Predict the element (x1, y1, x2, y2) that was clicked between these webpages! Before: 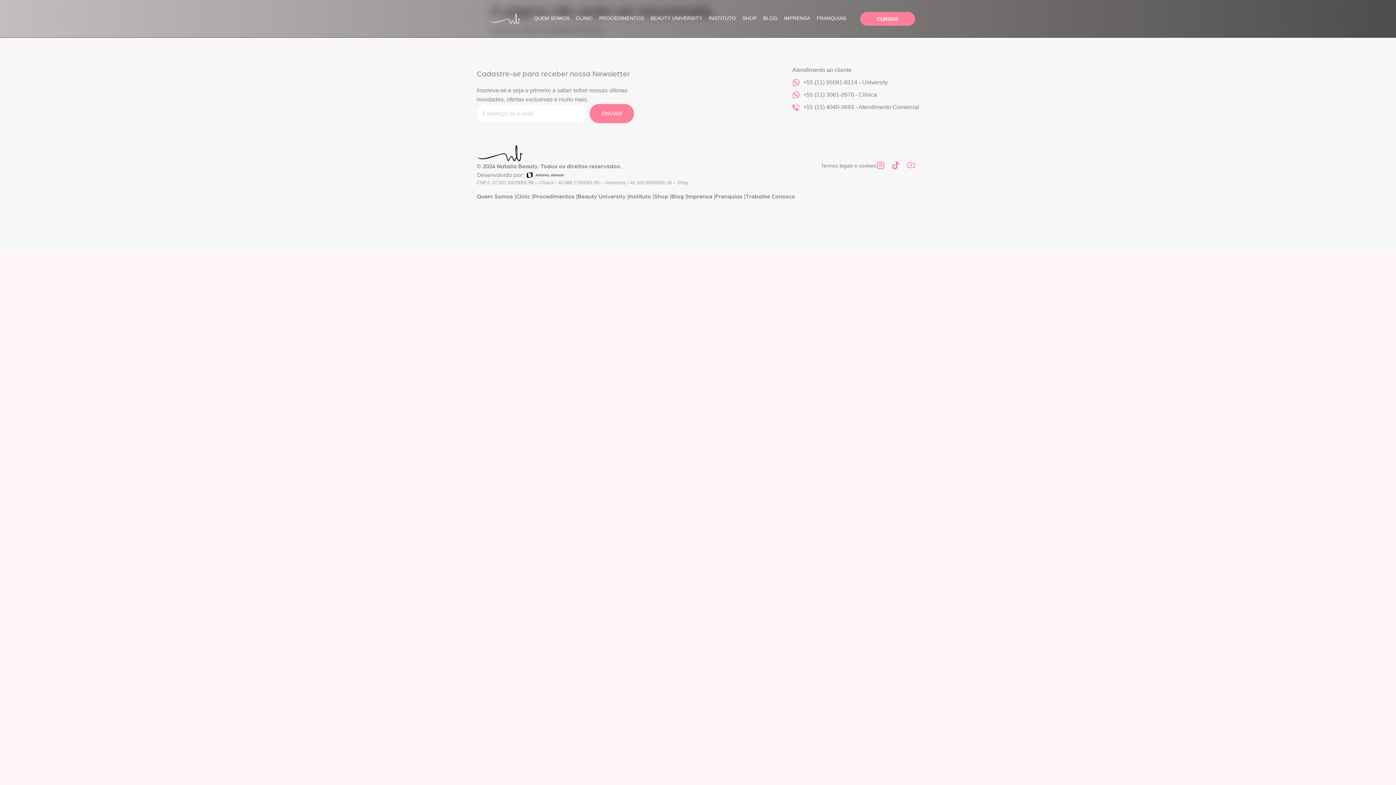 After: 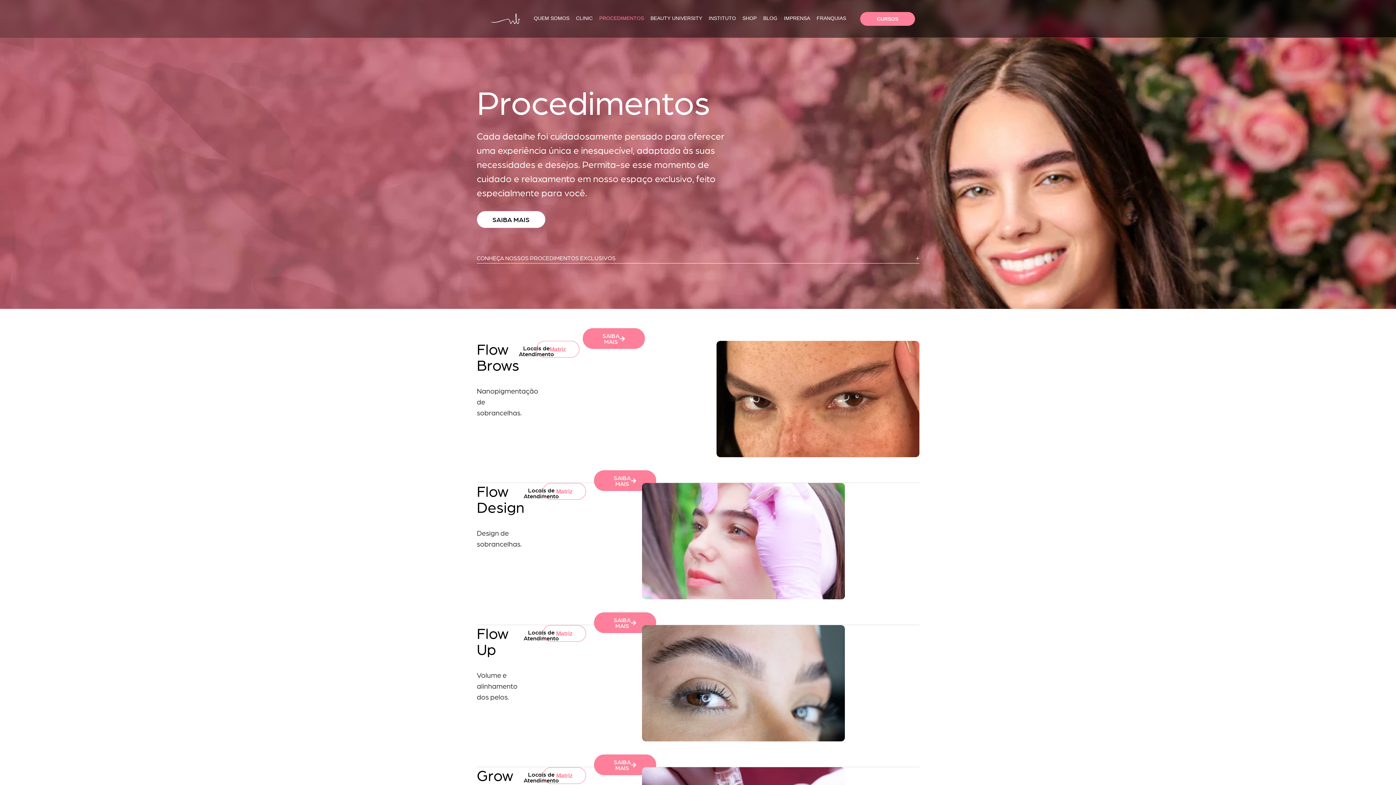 Action: bbox: (533, 192, 577, 199) label: Procedimentos |